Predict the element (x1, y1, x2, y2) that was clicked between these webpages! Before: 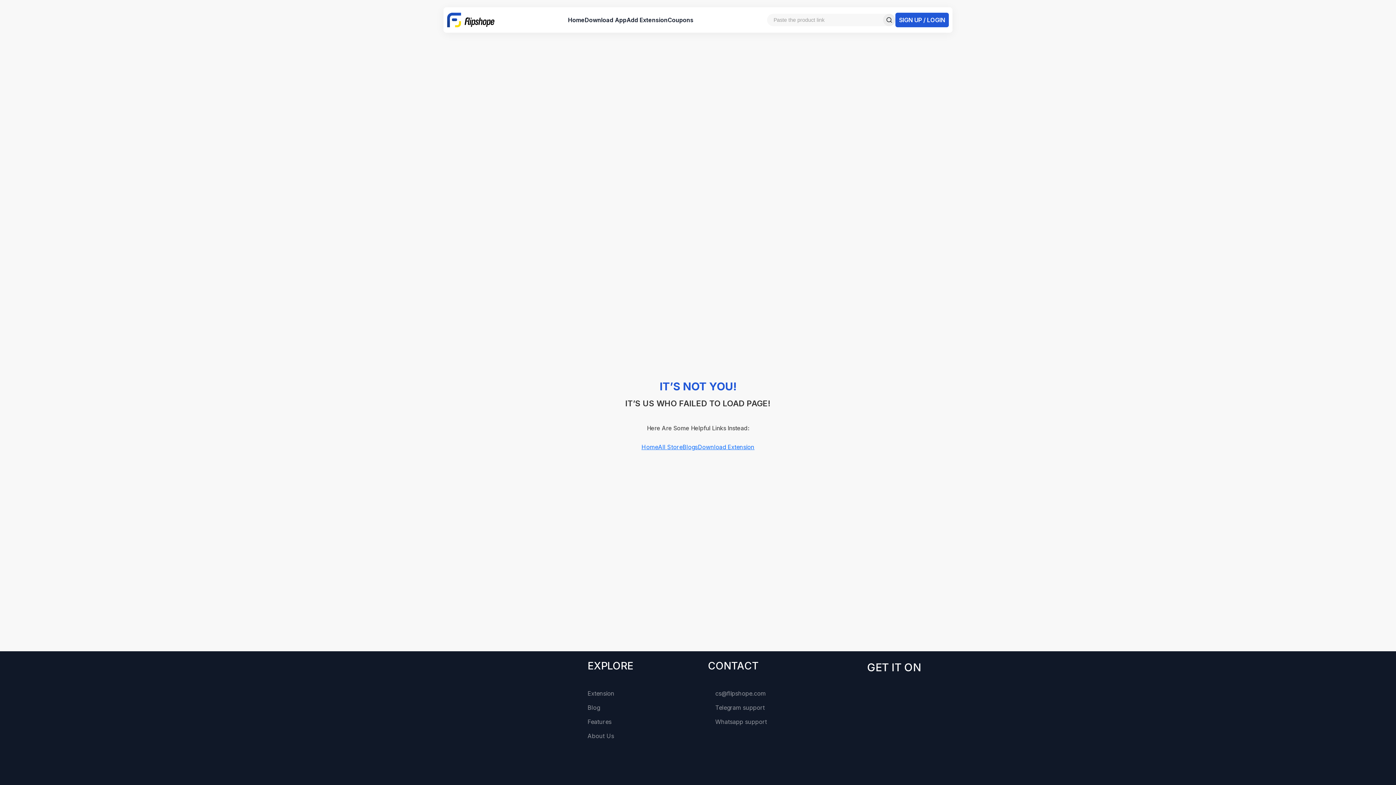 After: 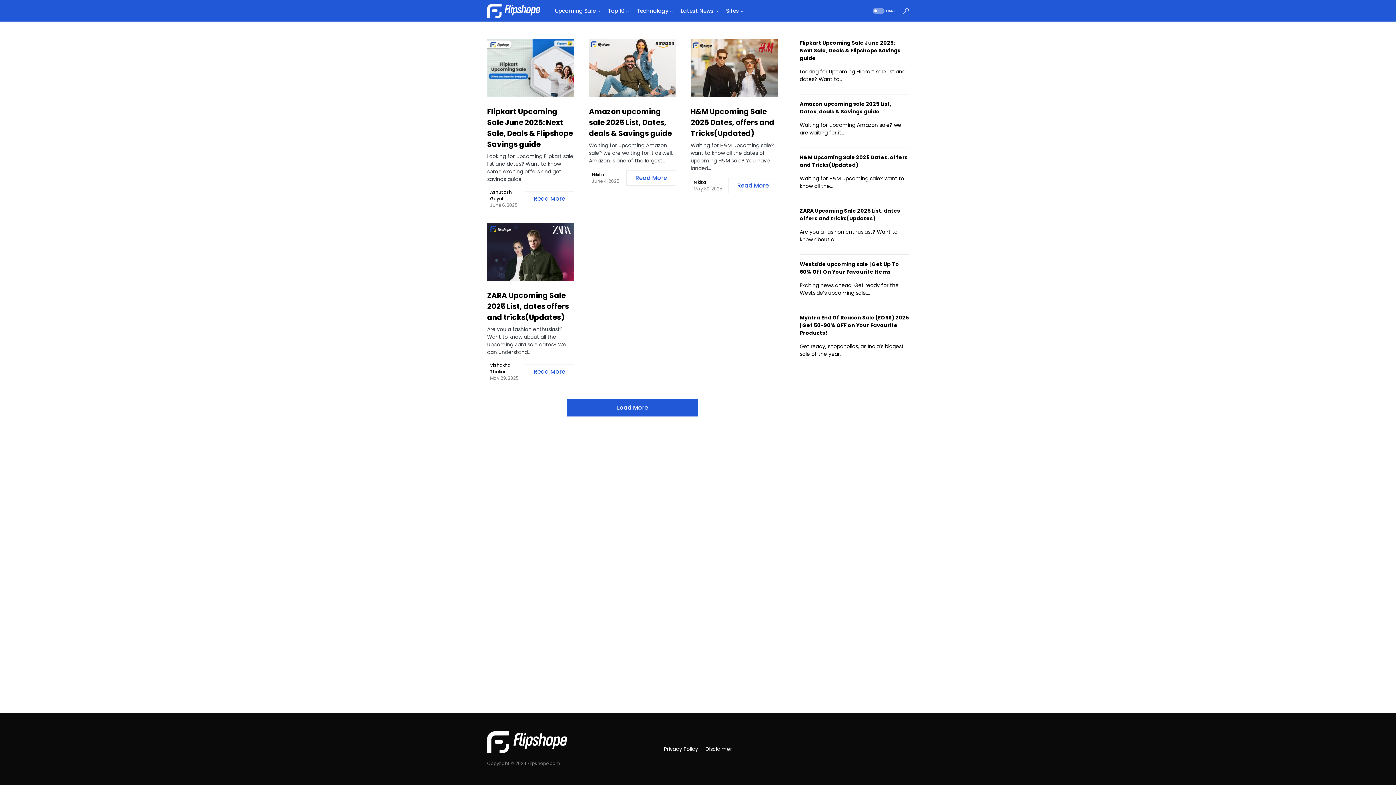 Action: label: Blog bbox: (587, 698, 633, 712)